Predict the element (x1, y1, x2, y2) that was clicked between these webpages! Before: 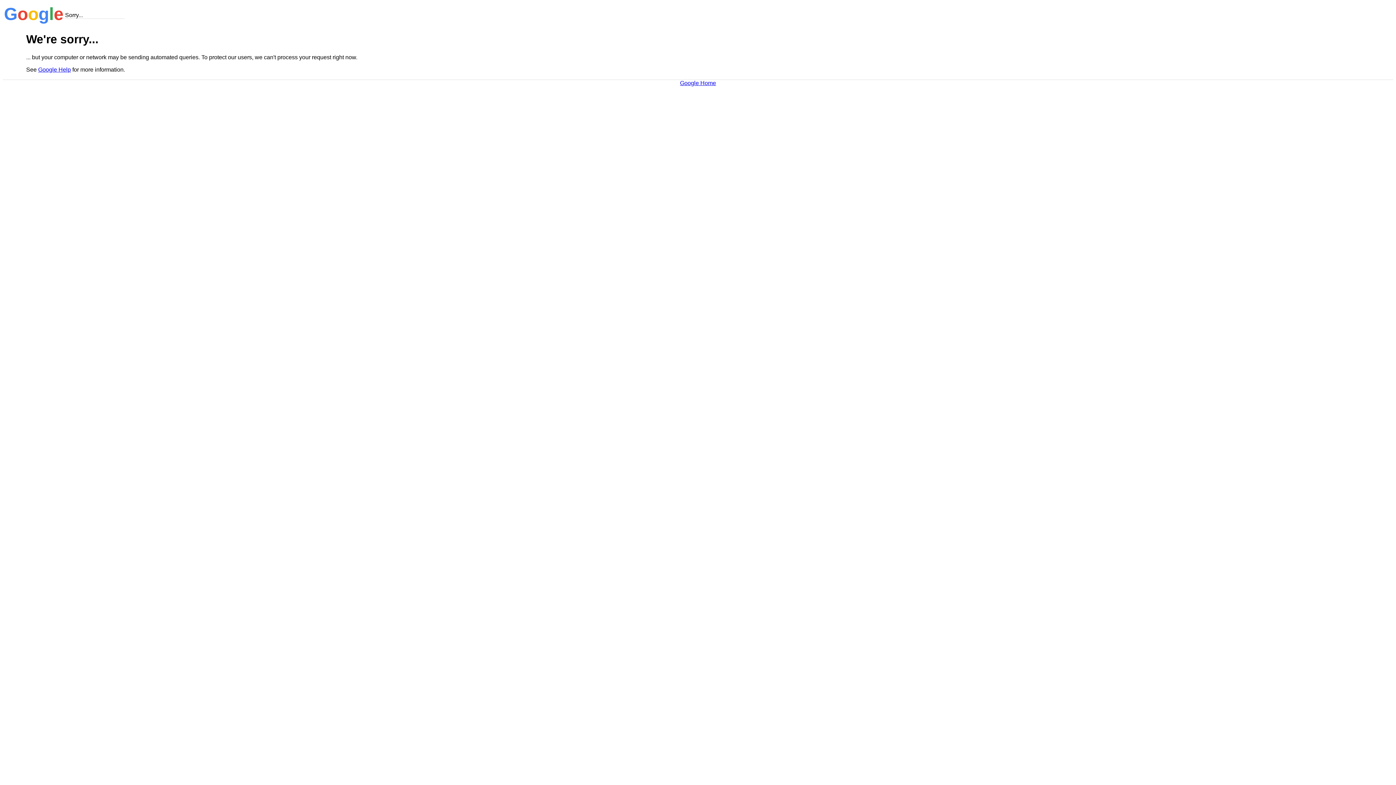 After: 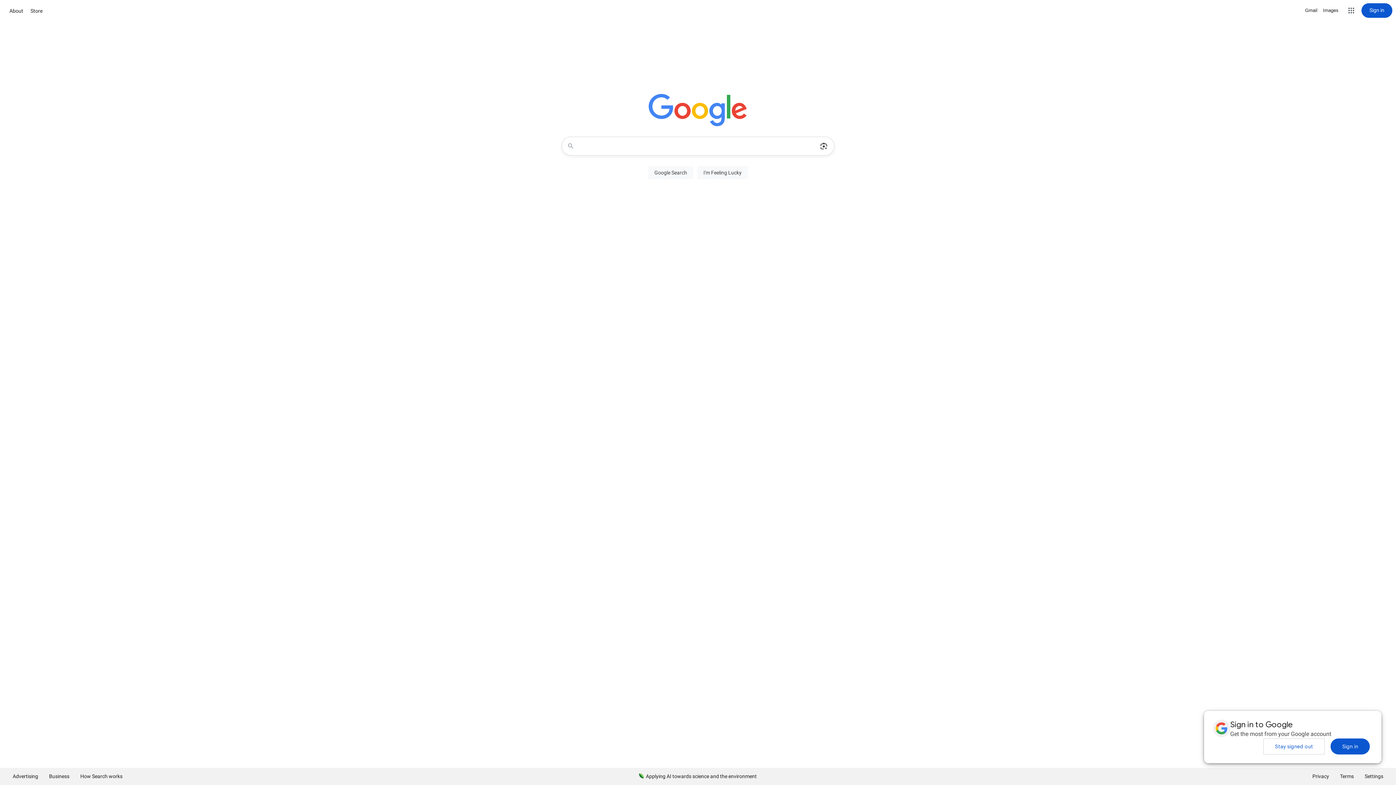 Action: label: Google Home bbox: (680, 79, 716, 86)